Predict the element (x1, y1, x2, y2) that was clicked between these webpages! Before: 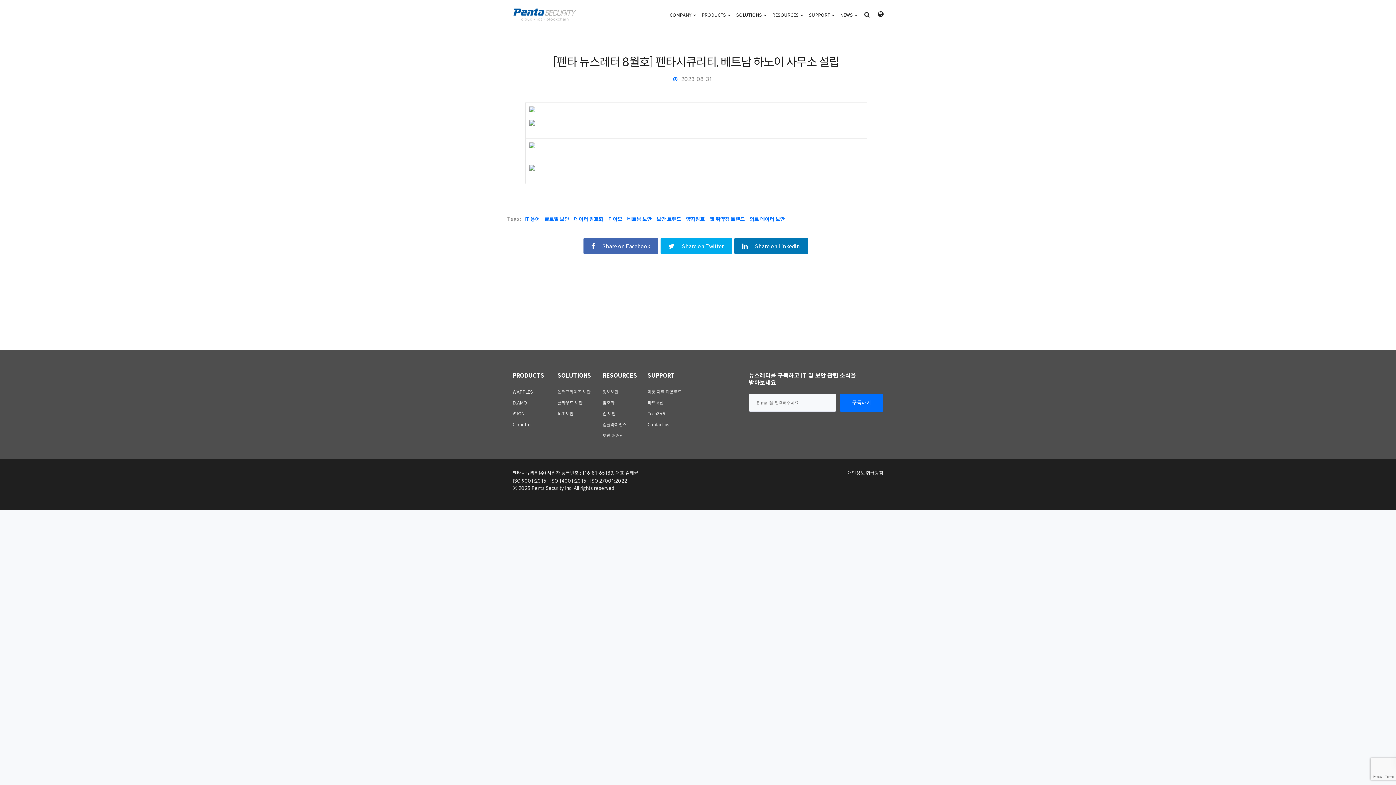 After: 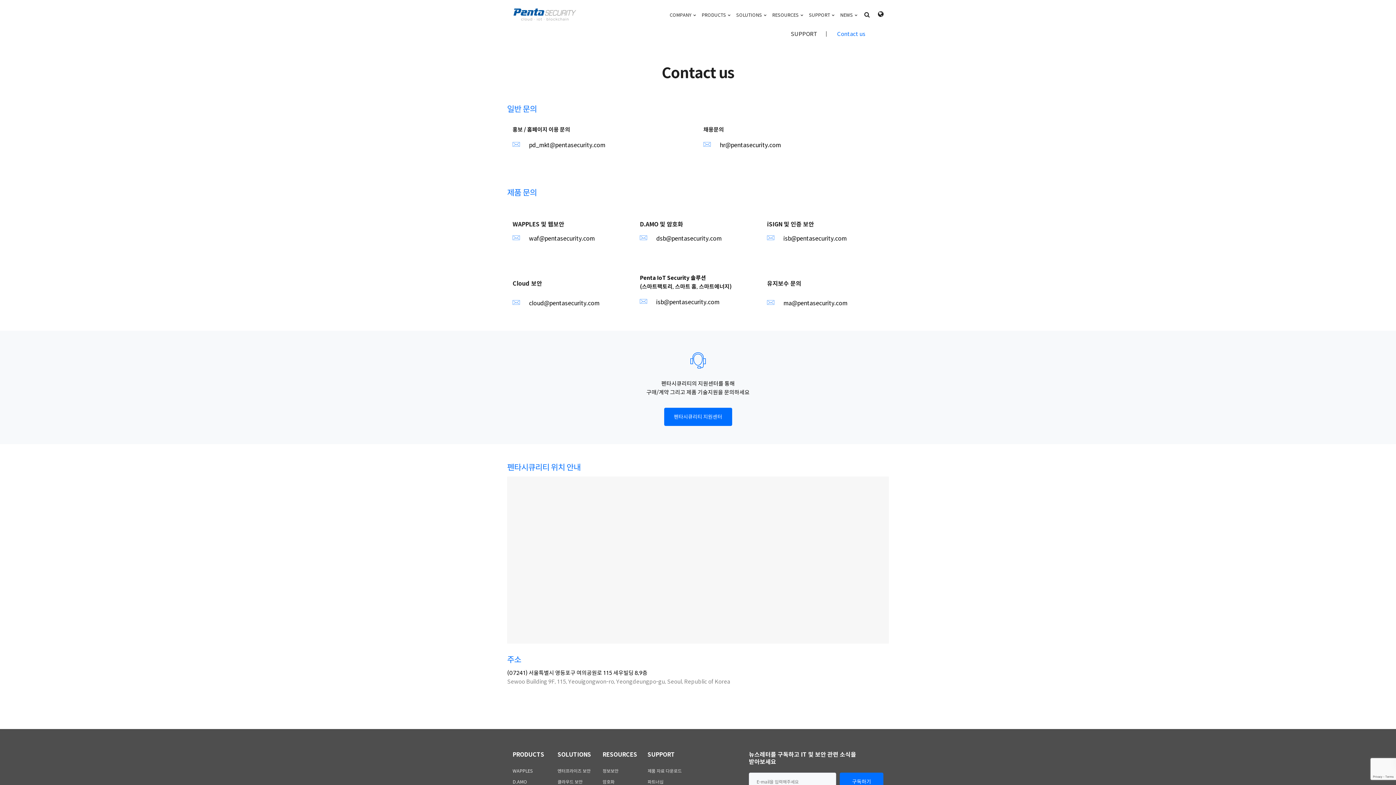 Action: bbox: (647, 422, 669, 426) label: Contact us